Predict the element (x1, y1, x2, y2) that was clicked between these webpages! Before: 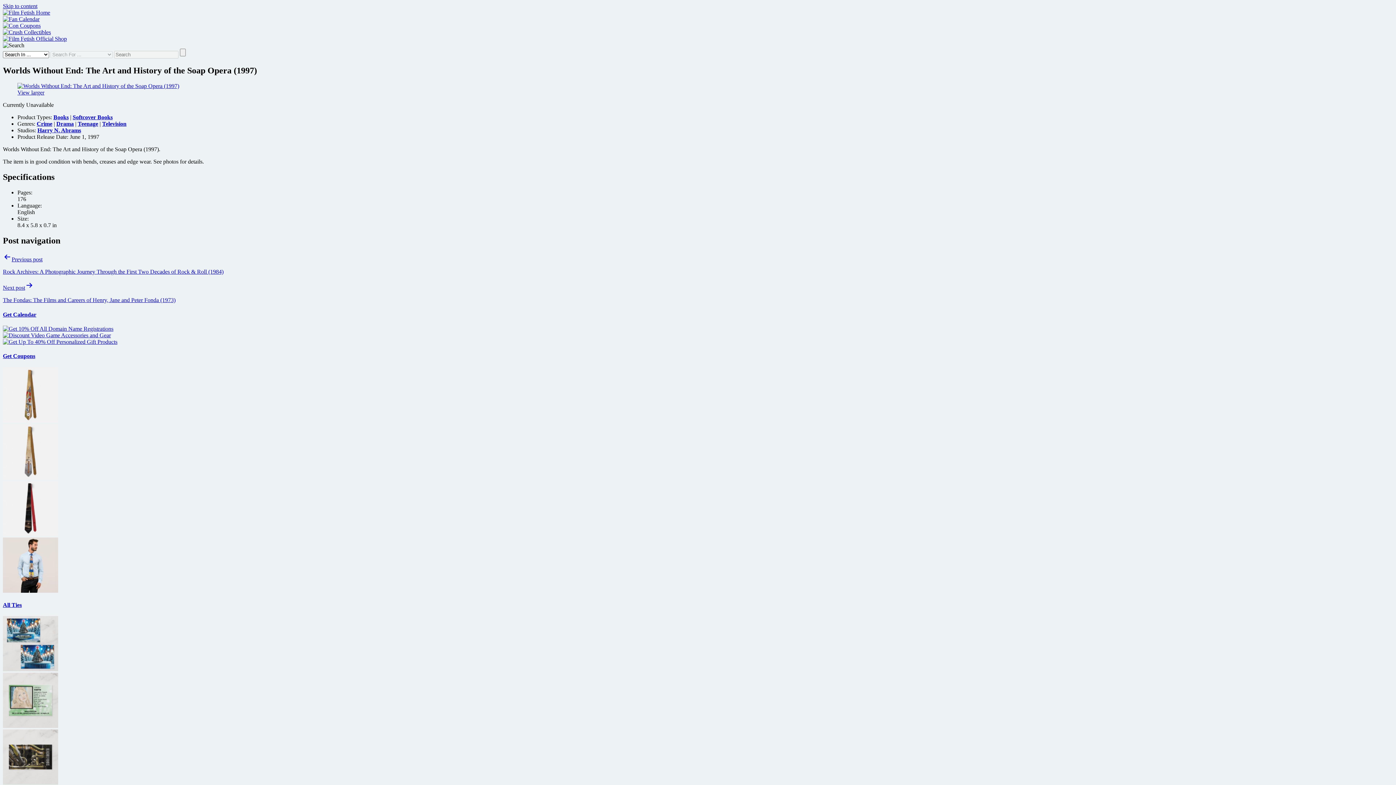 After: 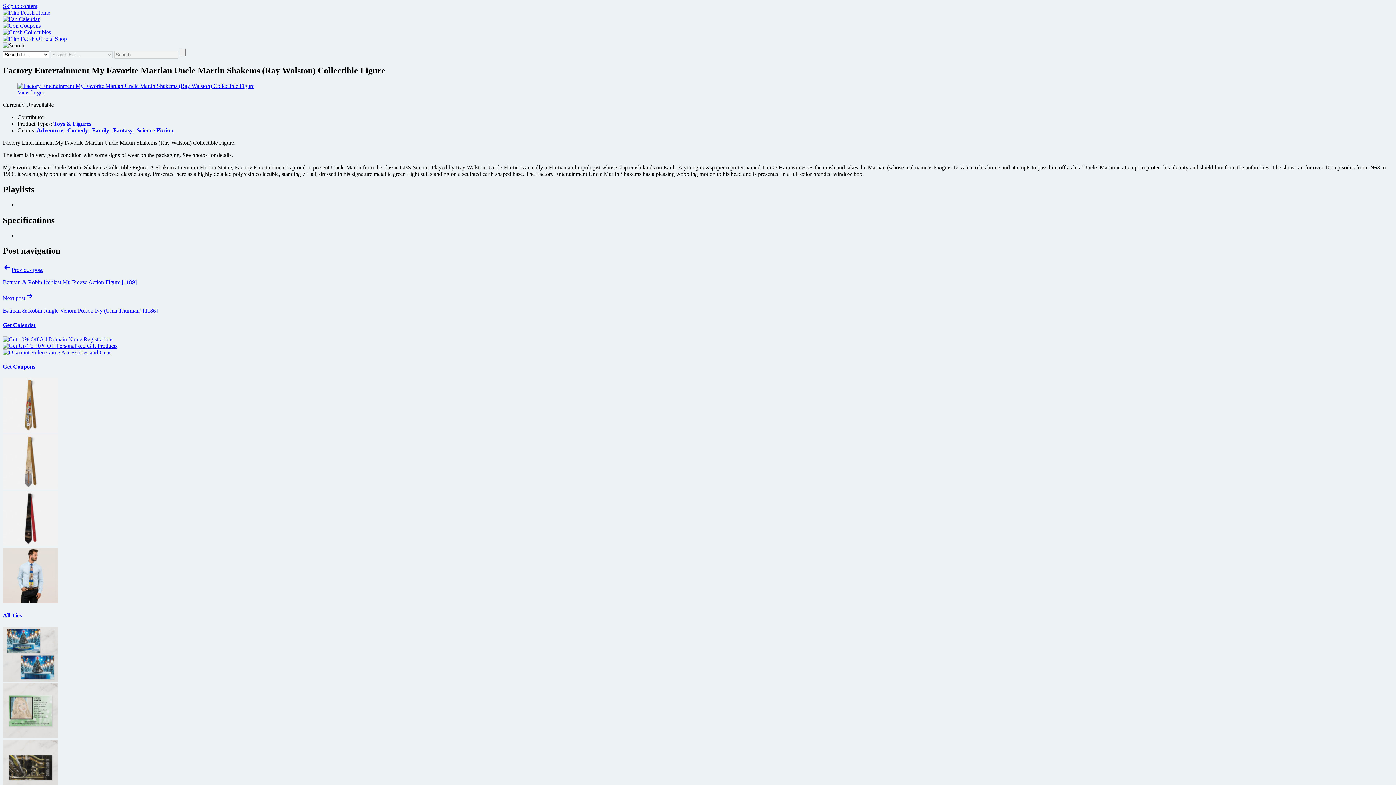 Action: label: Get Calendar bbox: (2, 311, 36, 317)